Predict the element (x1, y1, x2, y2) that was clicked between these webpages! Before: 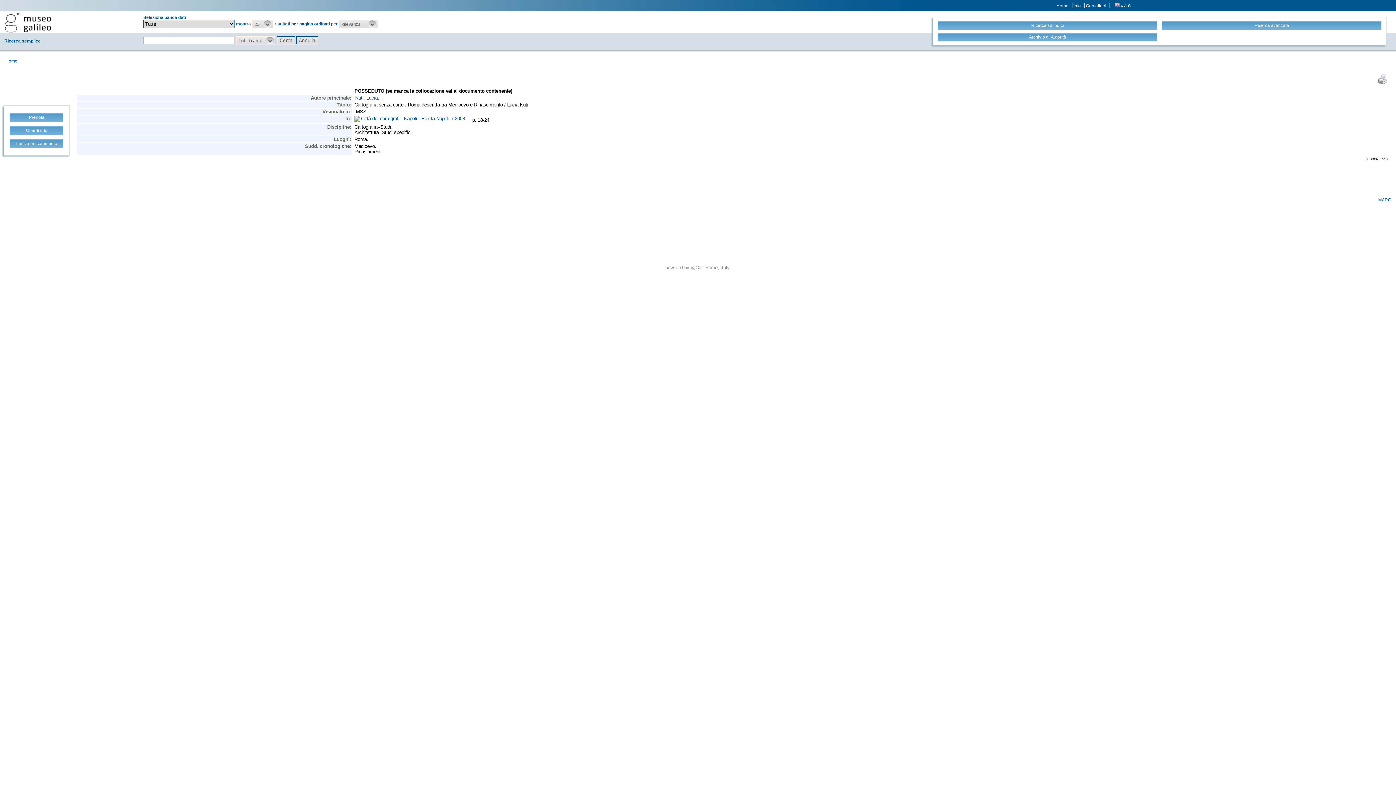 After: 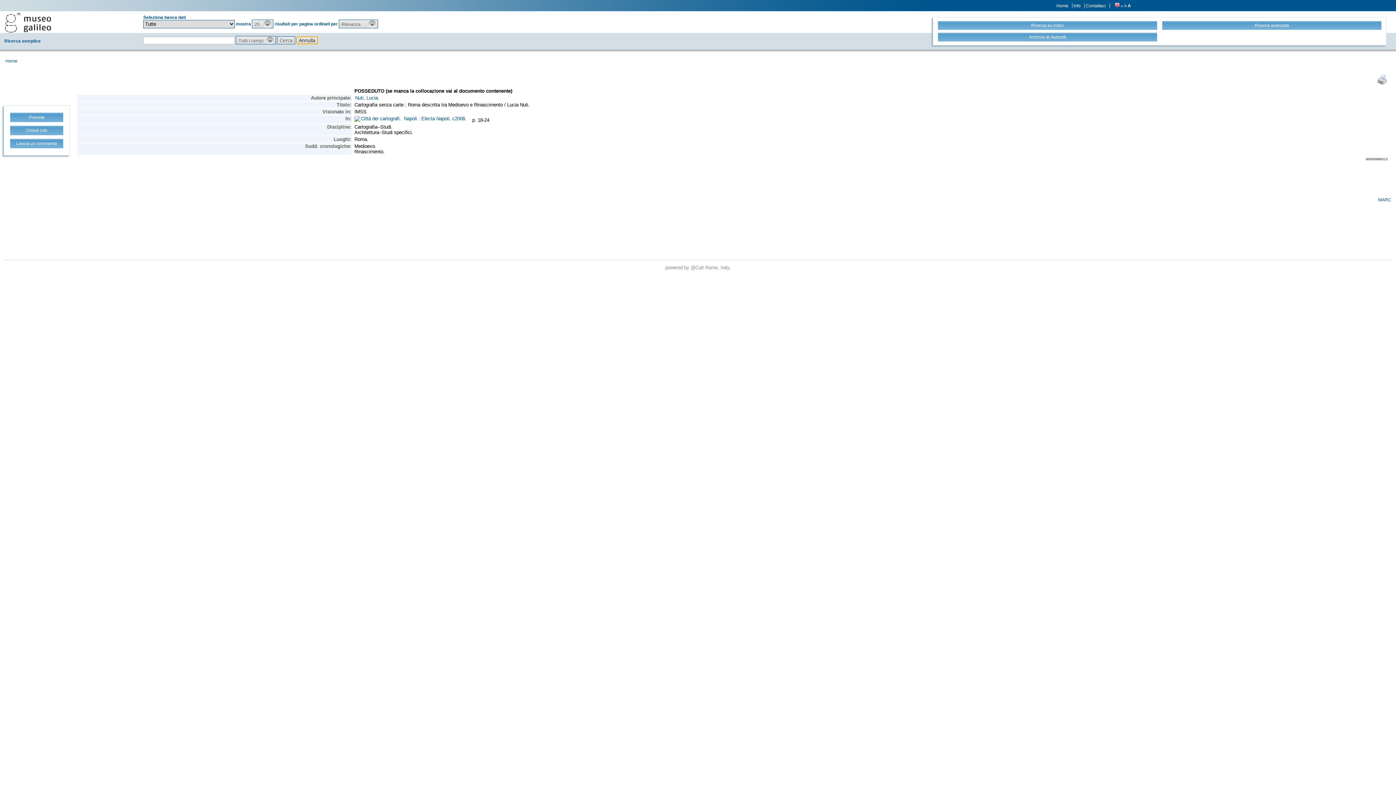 Action: bbox: (296, 36, 318, 44)